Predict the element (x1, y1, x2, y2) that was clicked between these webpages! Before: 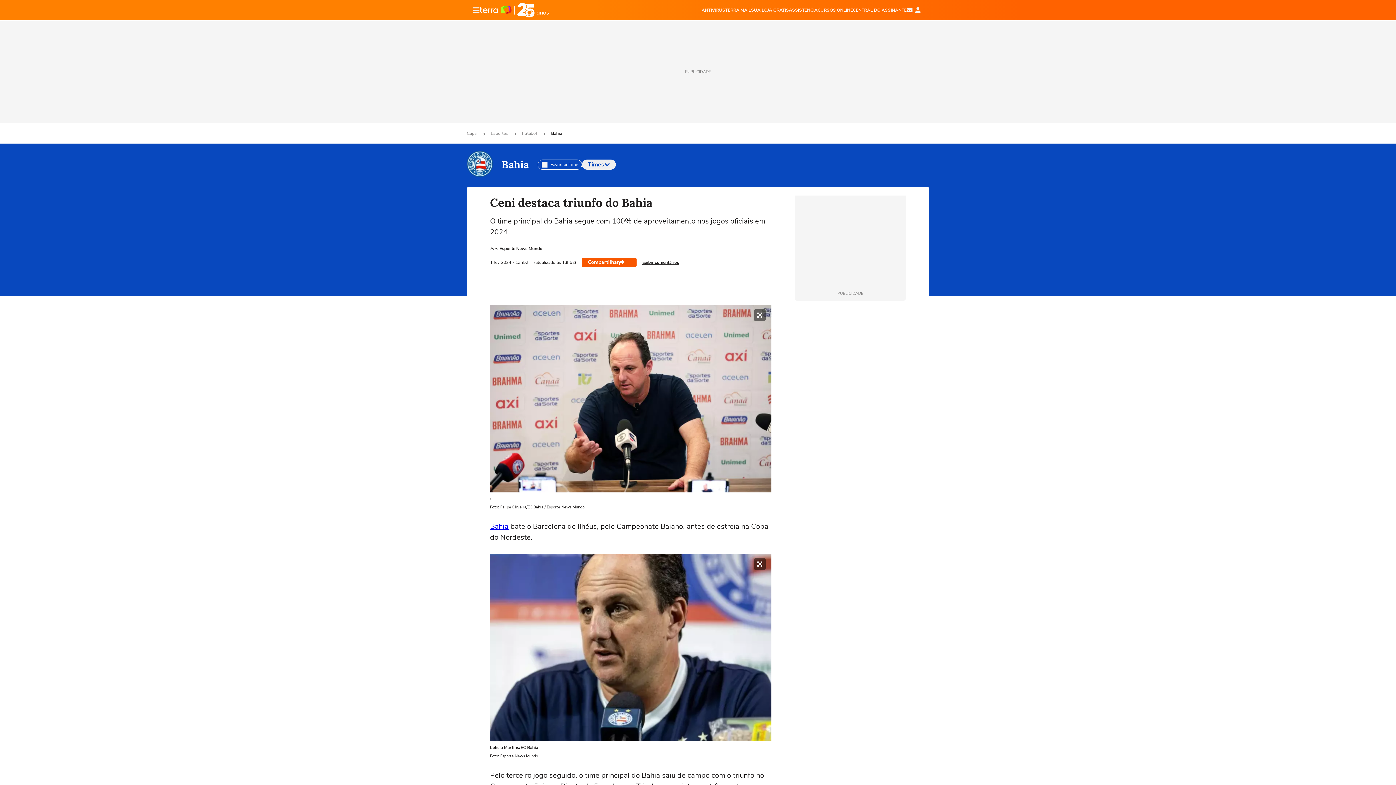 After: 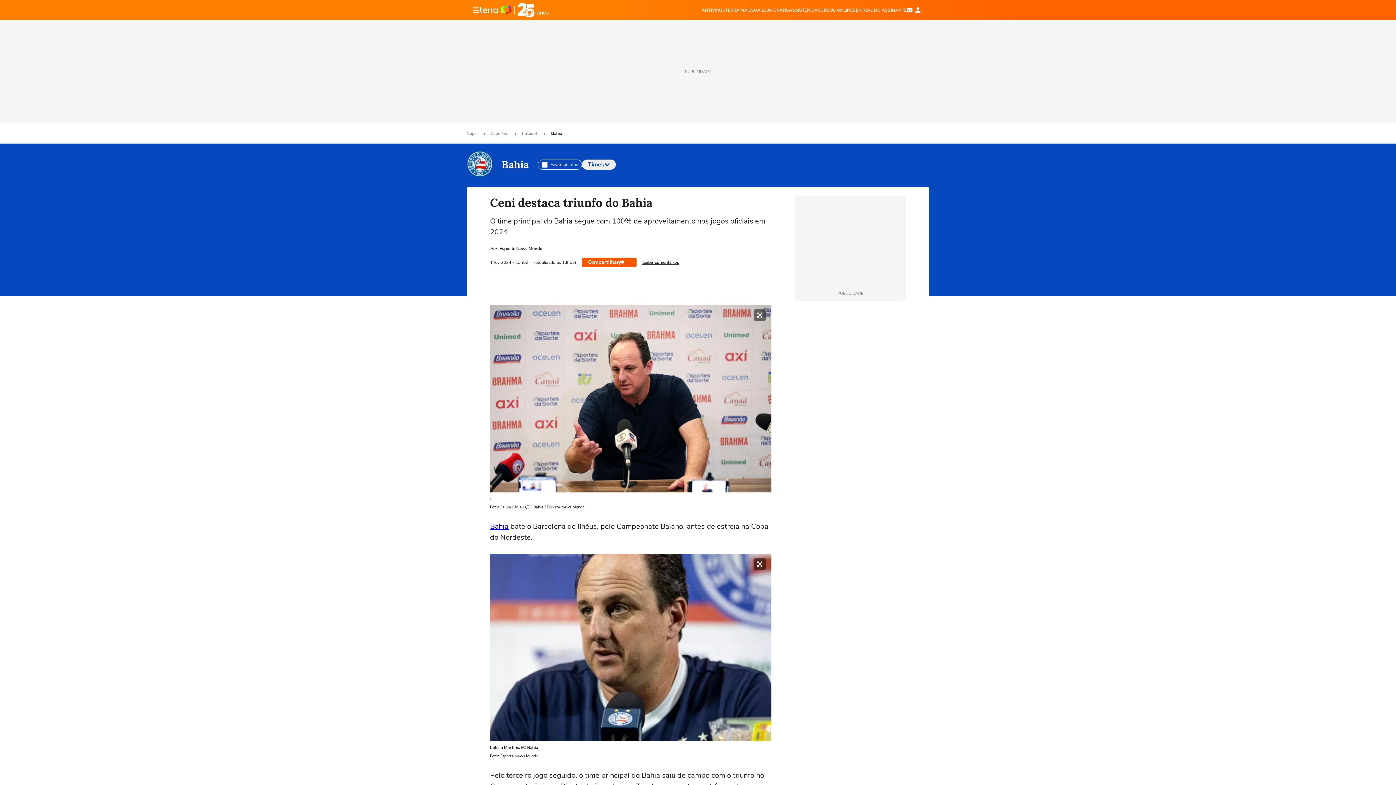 Action: bbox: (853, 6, 906, 13) label: CENTRAL DO ASSINANTE